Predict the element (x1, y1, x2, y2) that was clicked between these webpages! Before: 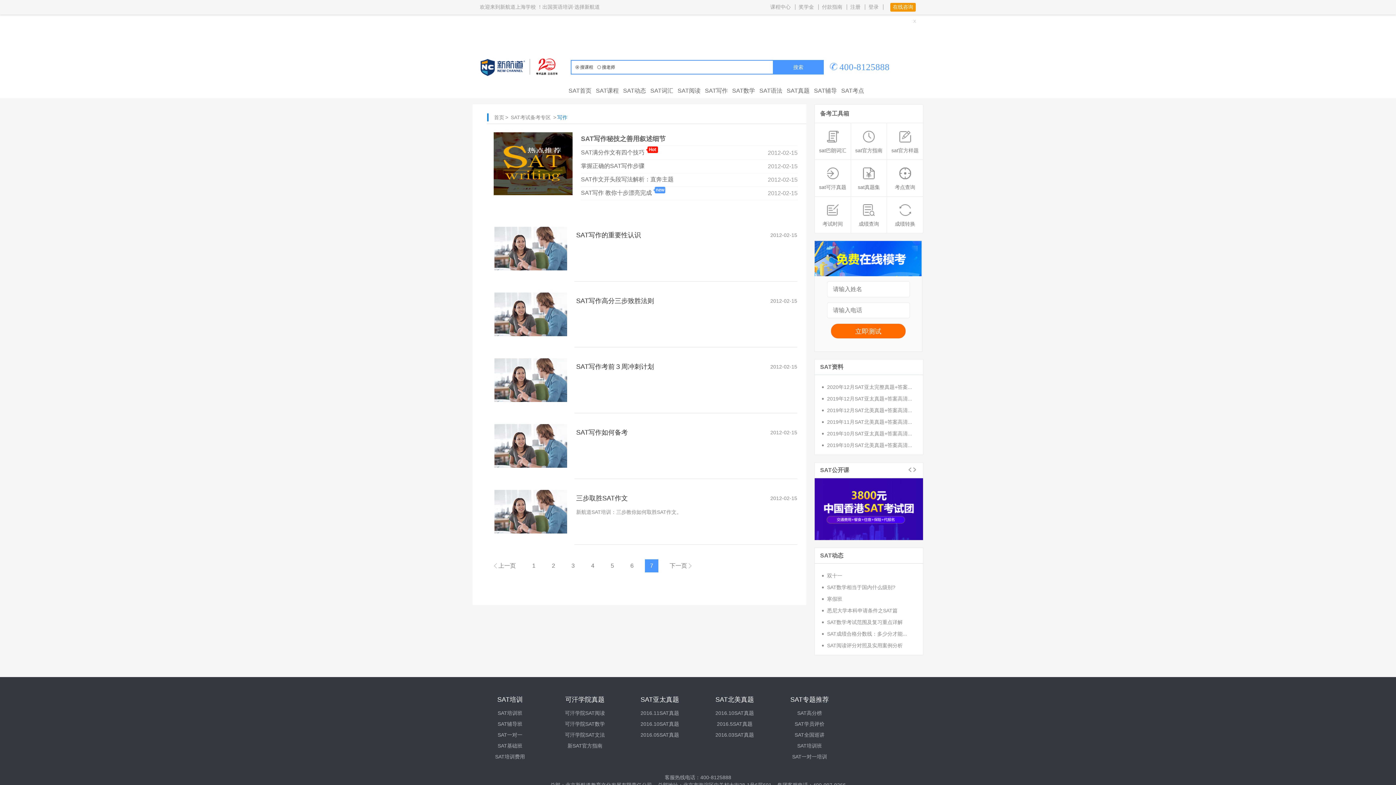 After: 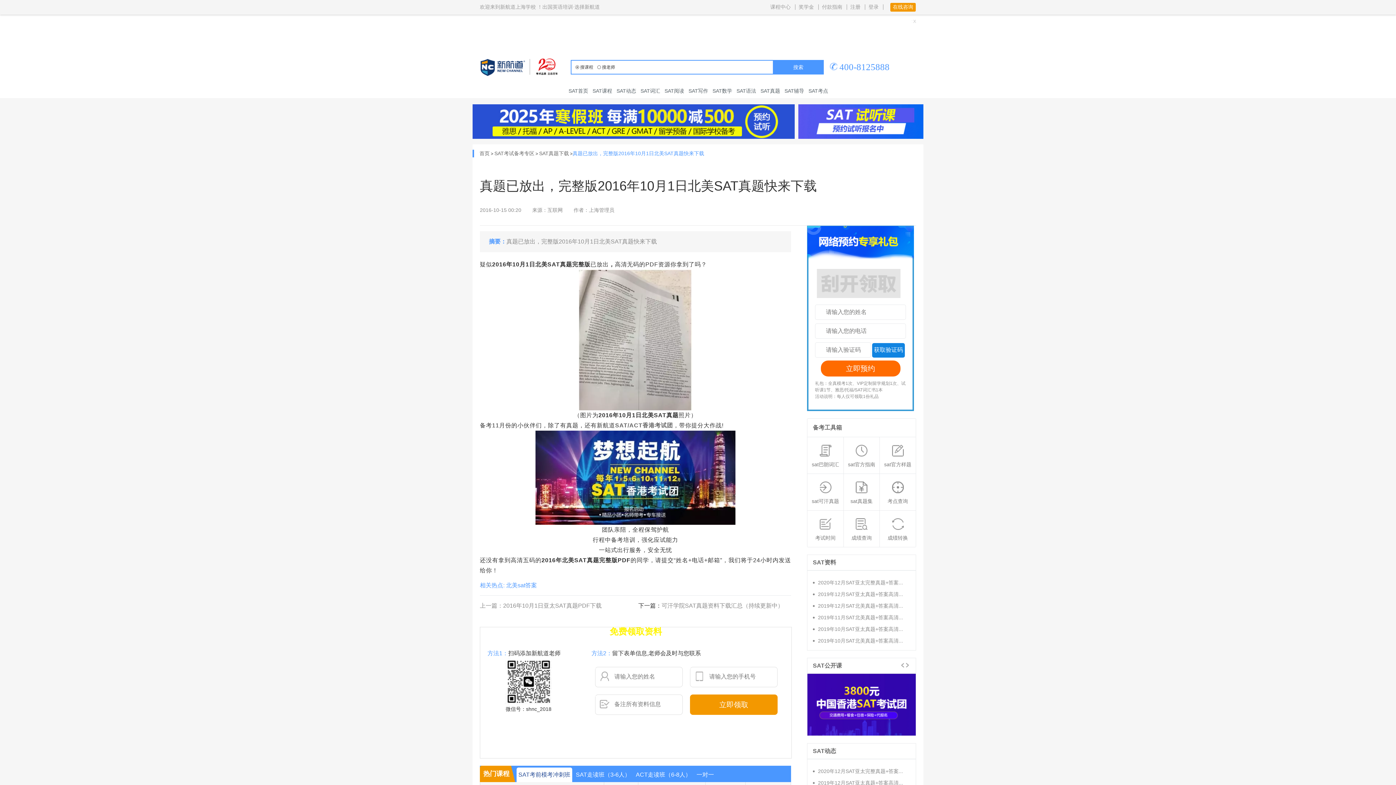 Action: label: 2016.10SAT真题 bbox: (697, 708, 772, 718)